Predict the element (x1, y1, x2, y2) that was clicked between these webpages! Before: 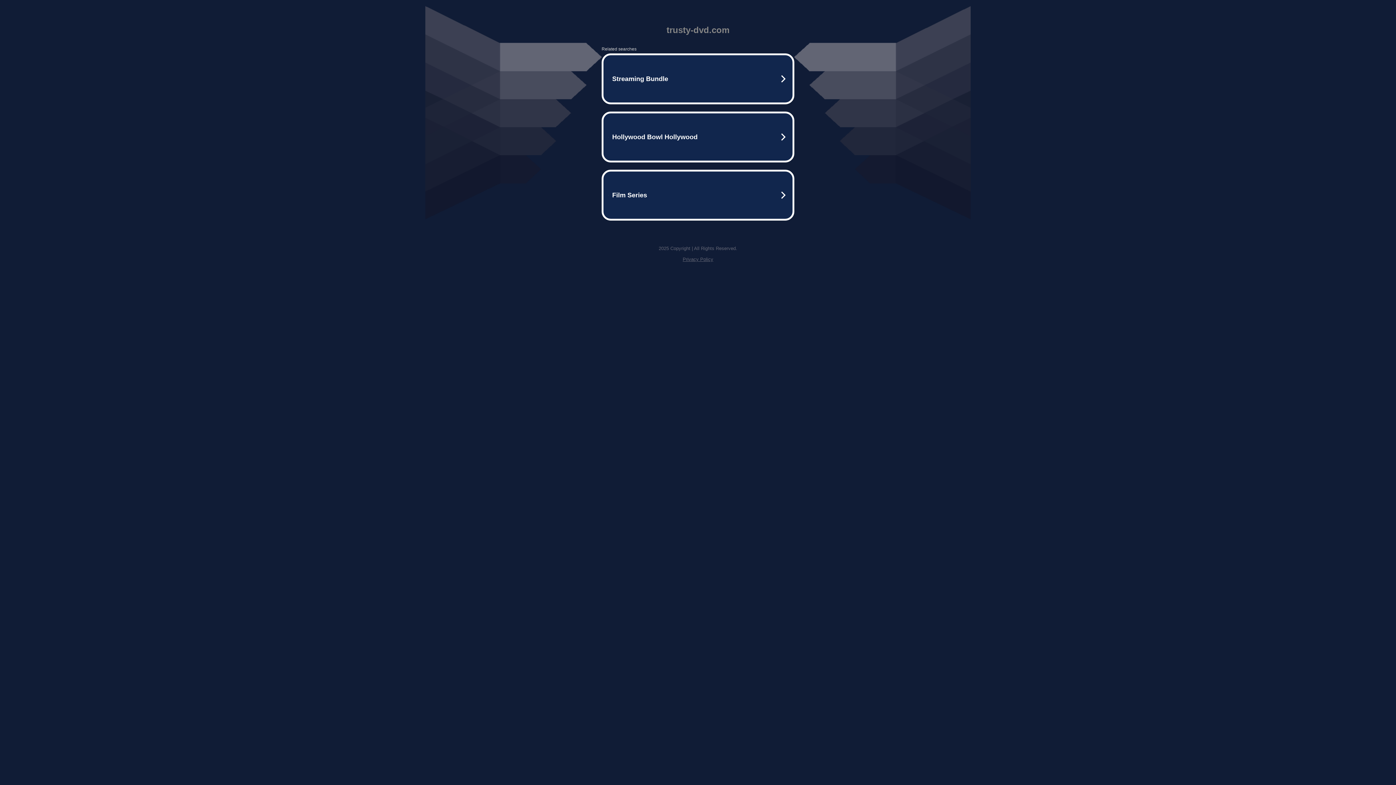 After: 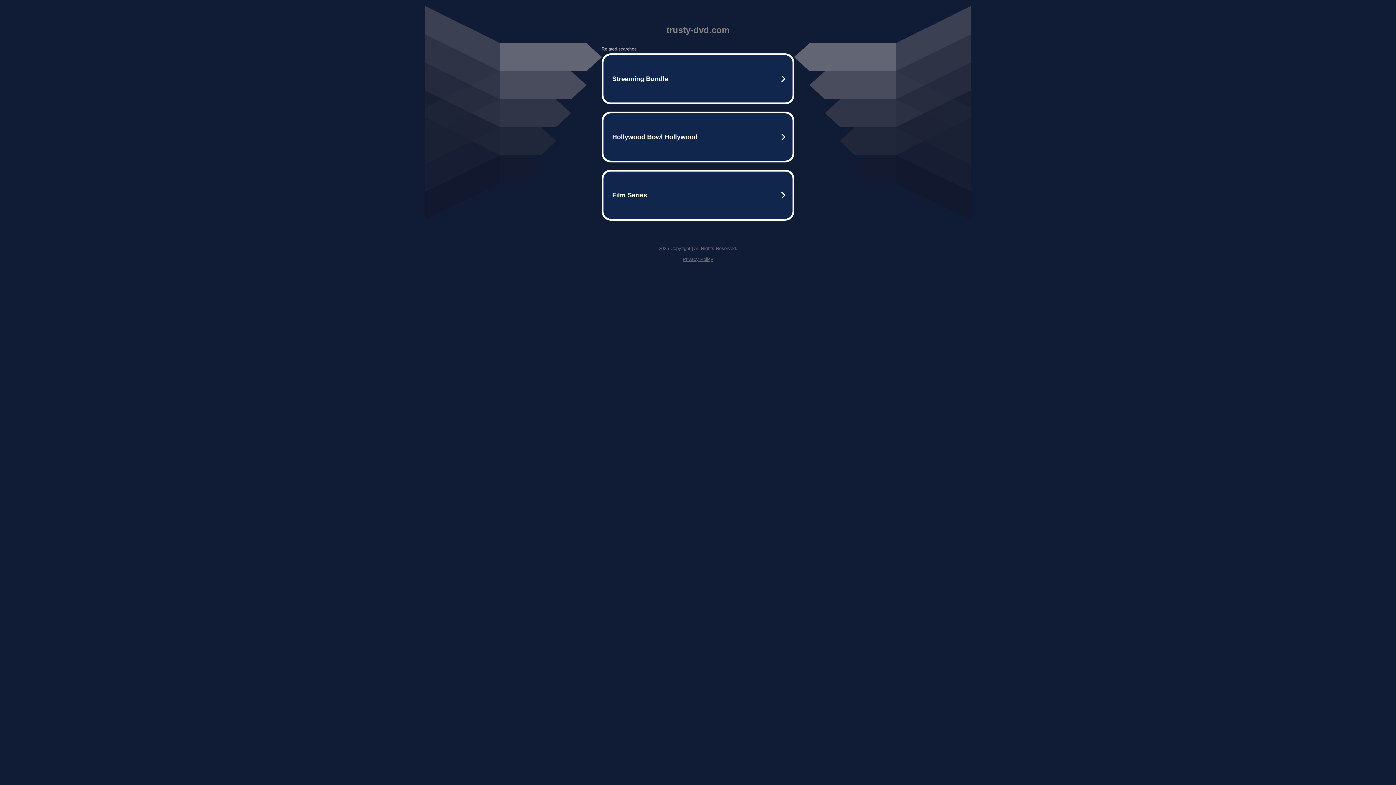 Action: label: Privacy Policy bbox: (682, 256, 713, 262)